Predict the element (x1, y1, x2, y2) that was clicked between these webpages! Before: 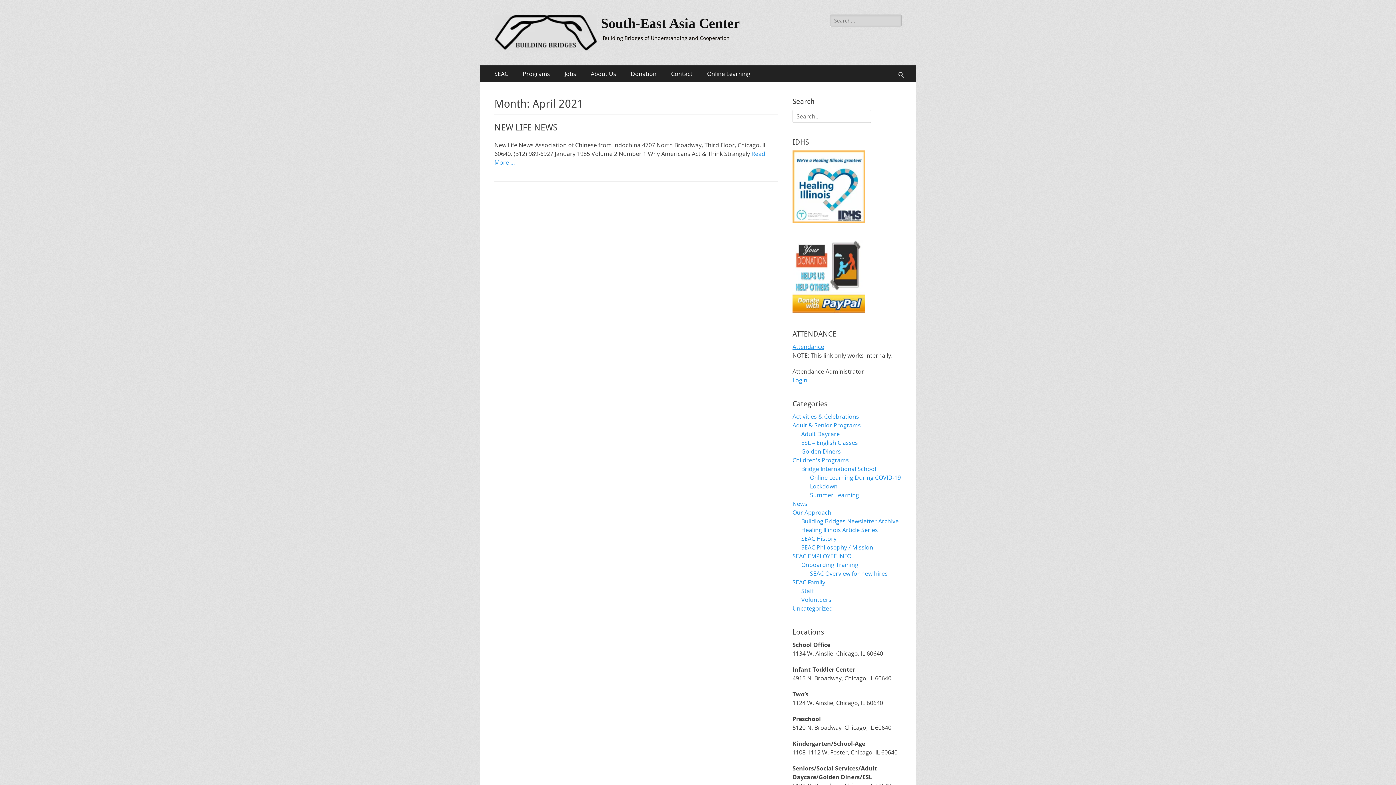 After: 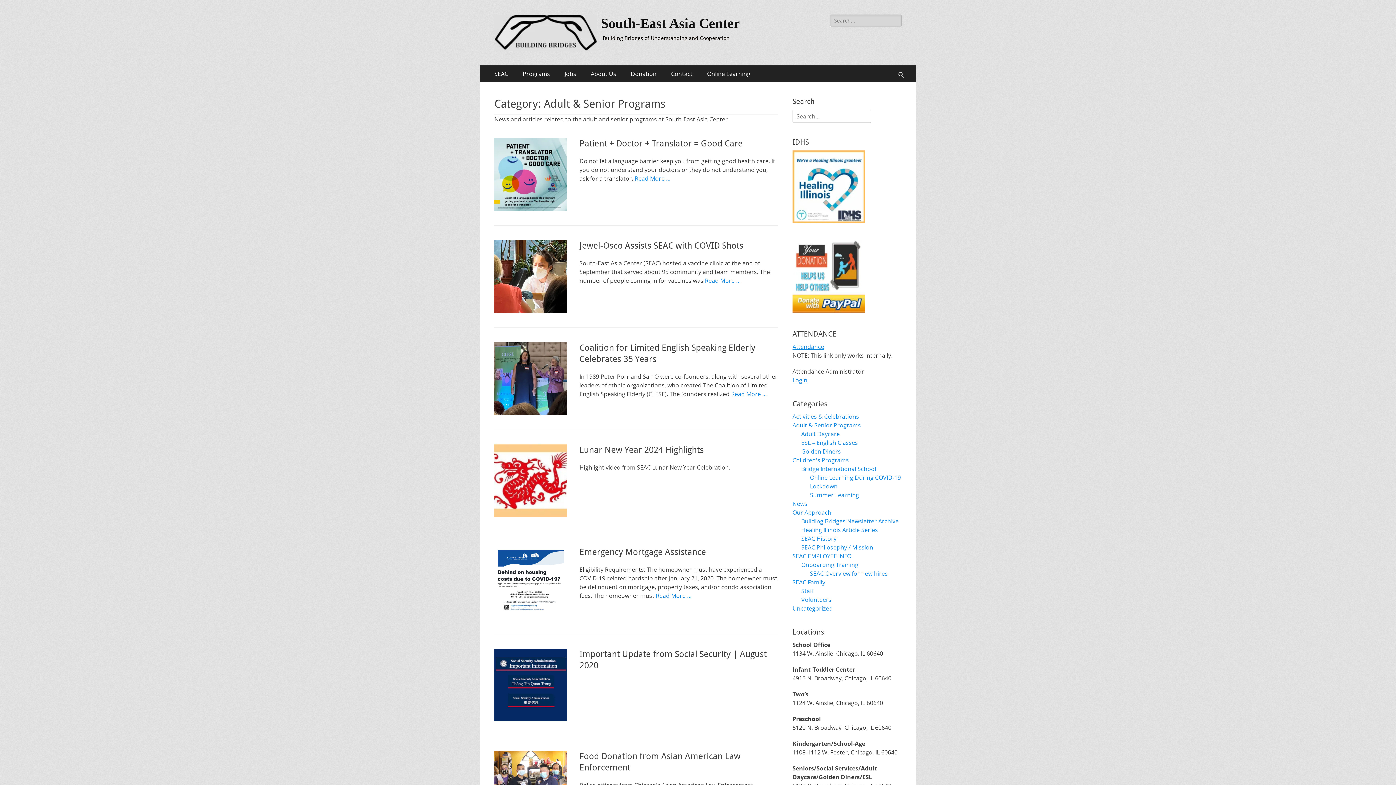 Action: bbox: (792, 421, 861, 429) label: Adult & Senior Programs